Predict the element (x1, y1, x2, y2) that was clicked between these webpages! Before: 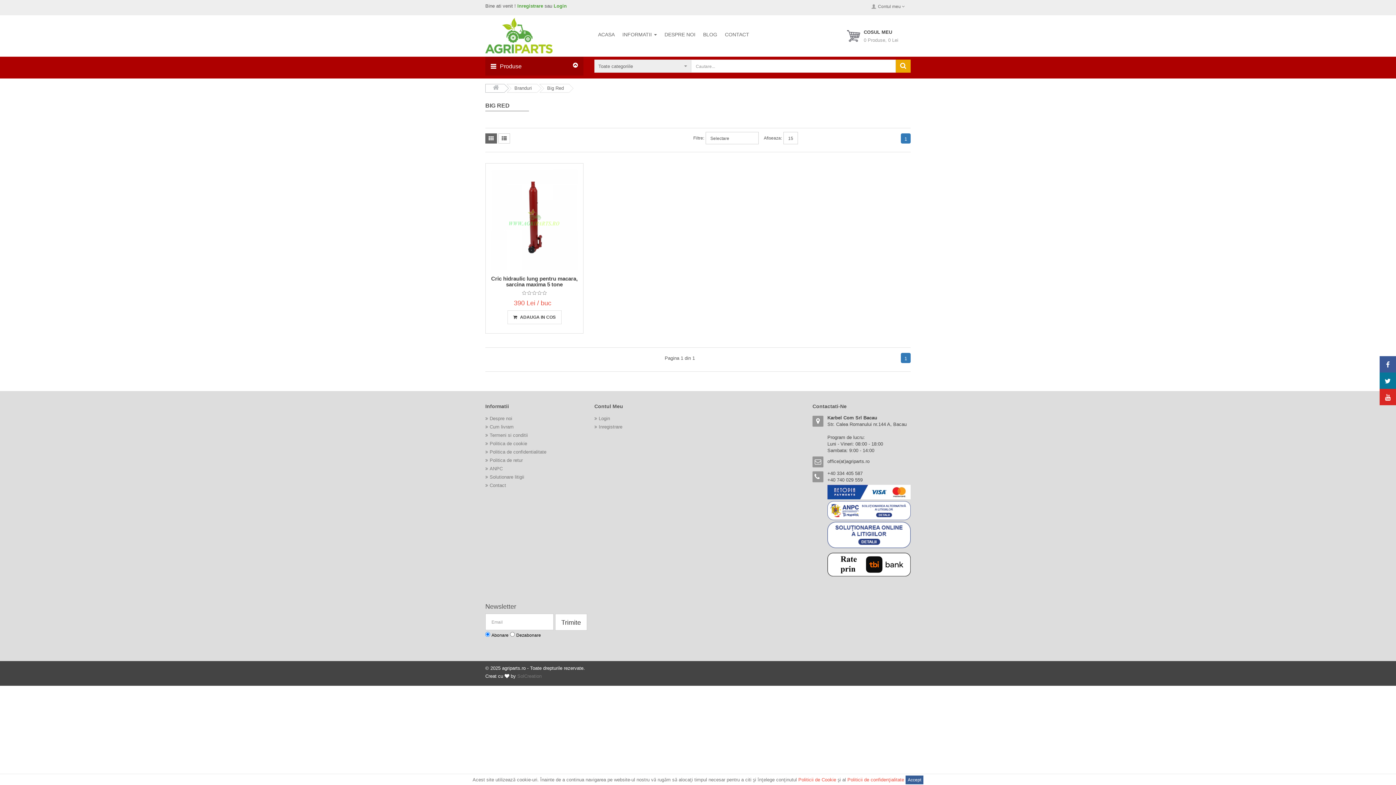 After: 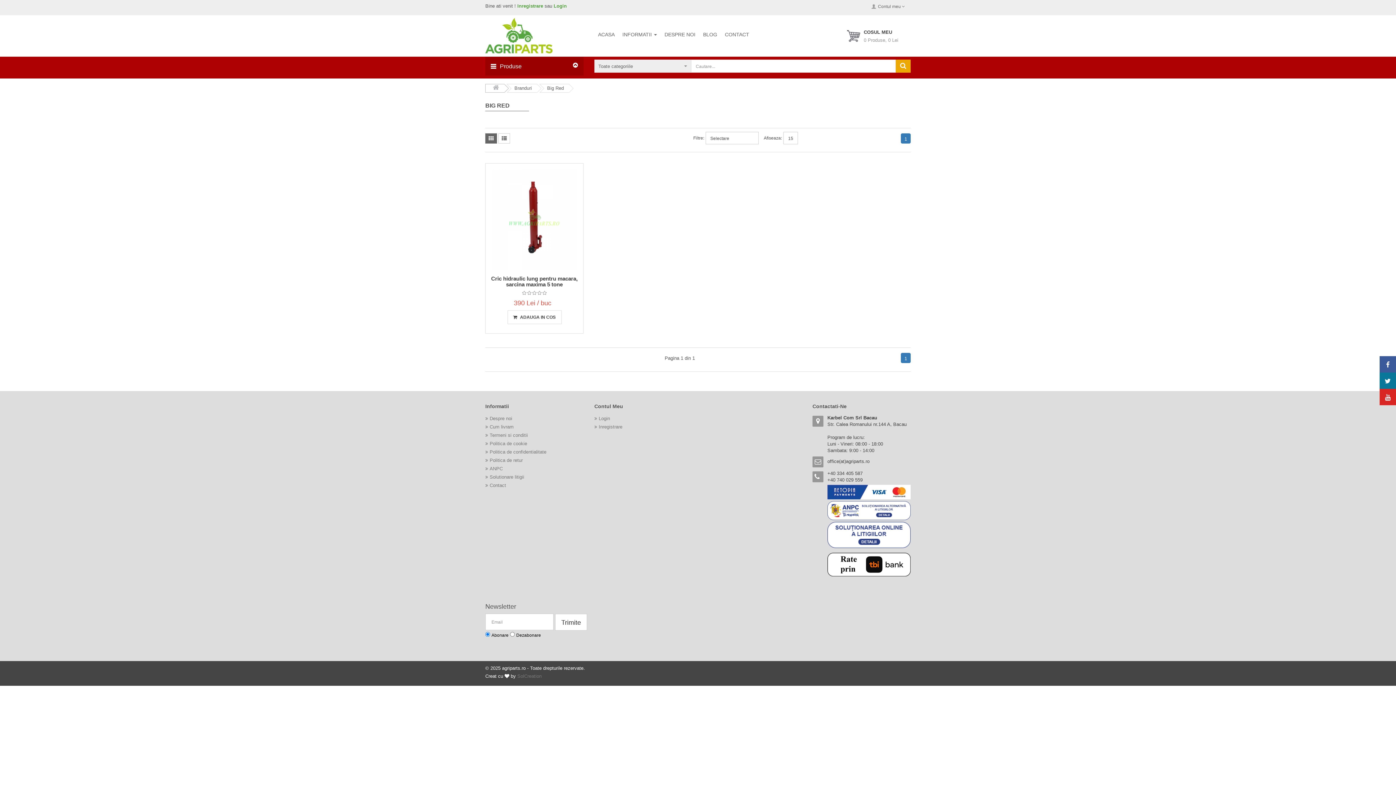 Action: label: Accept bbox: (905, 776, 923, 784)